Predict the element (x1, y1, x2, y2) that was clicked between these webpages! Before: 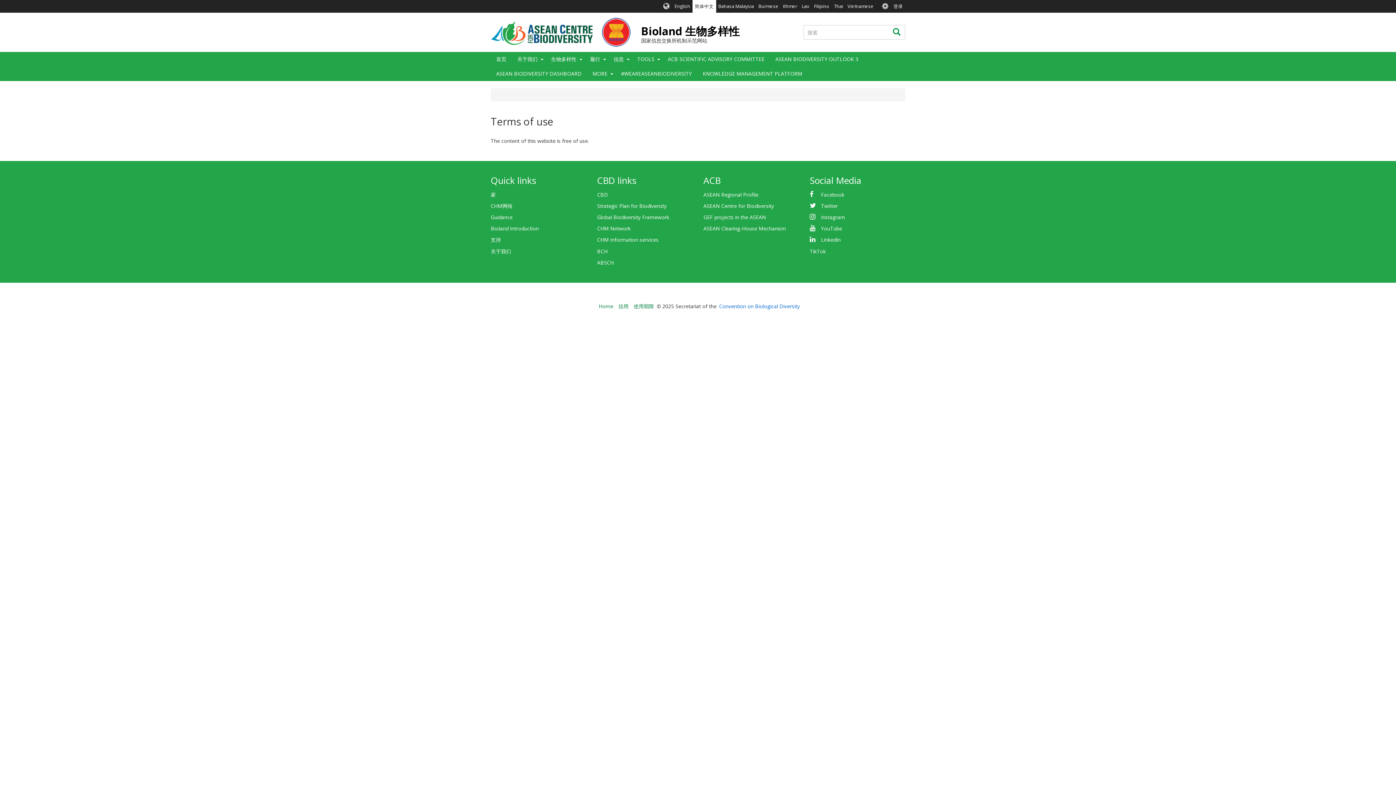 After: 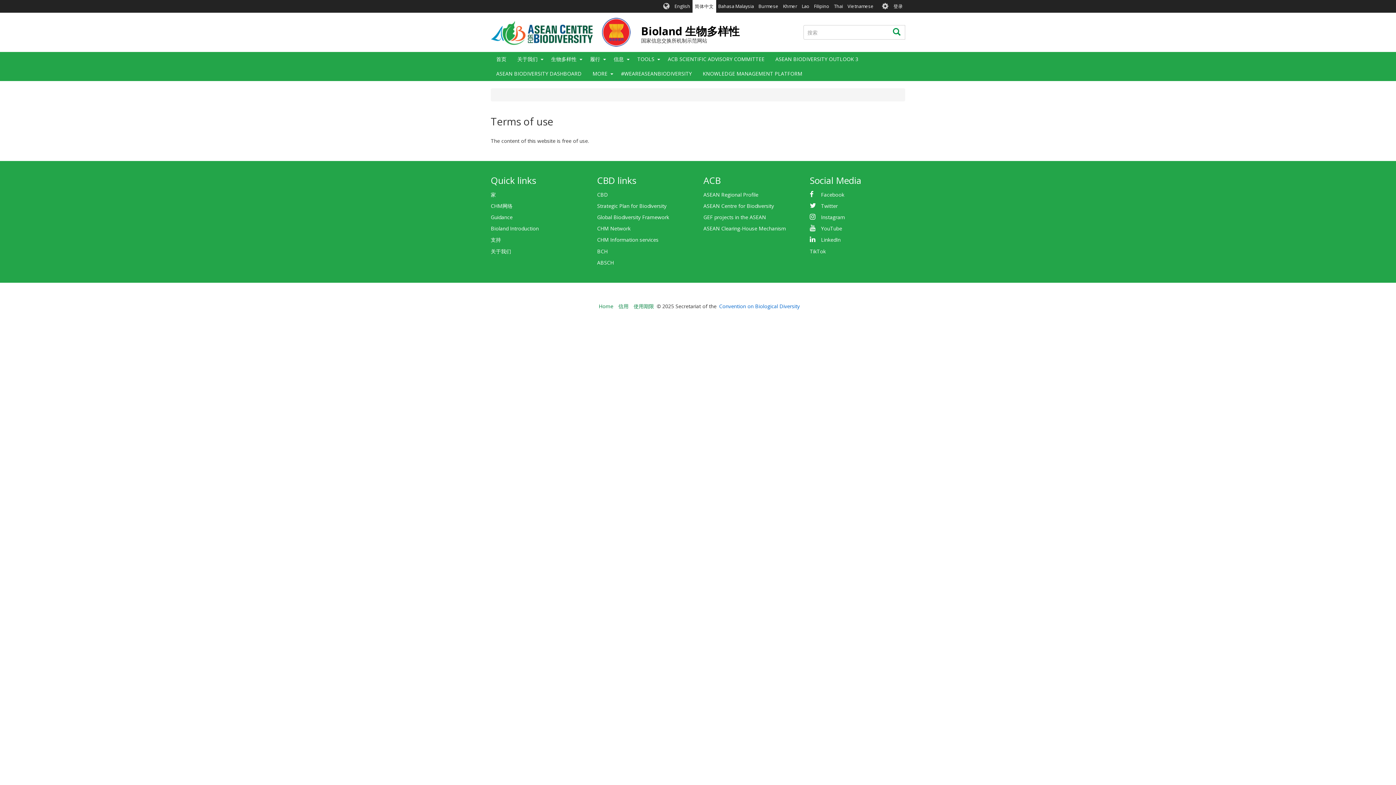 Action: label: 简体中文 bbox: (692, 0, 716, 12)